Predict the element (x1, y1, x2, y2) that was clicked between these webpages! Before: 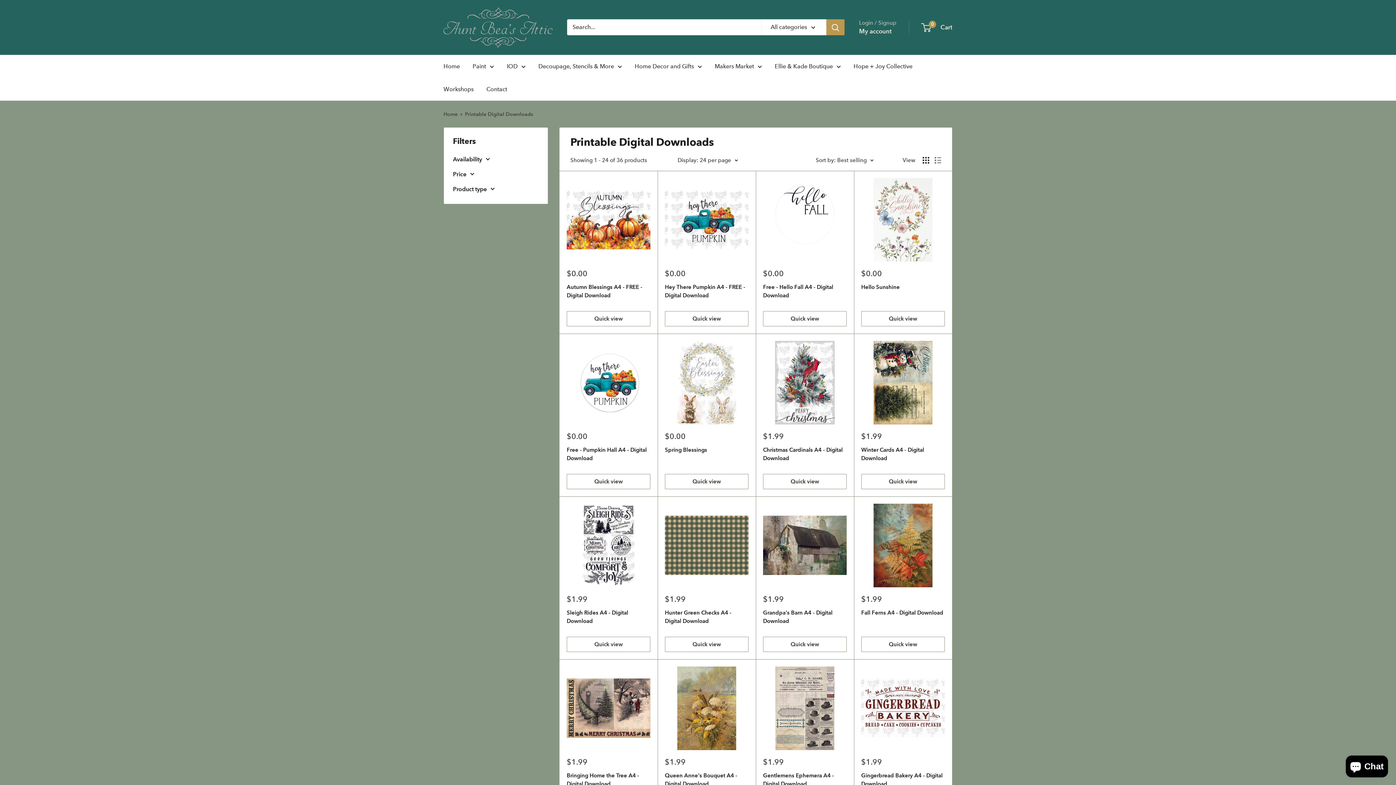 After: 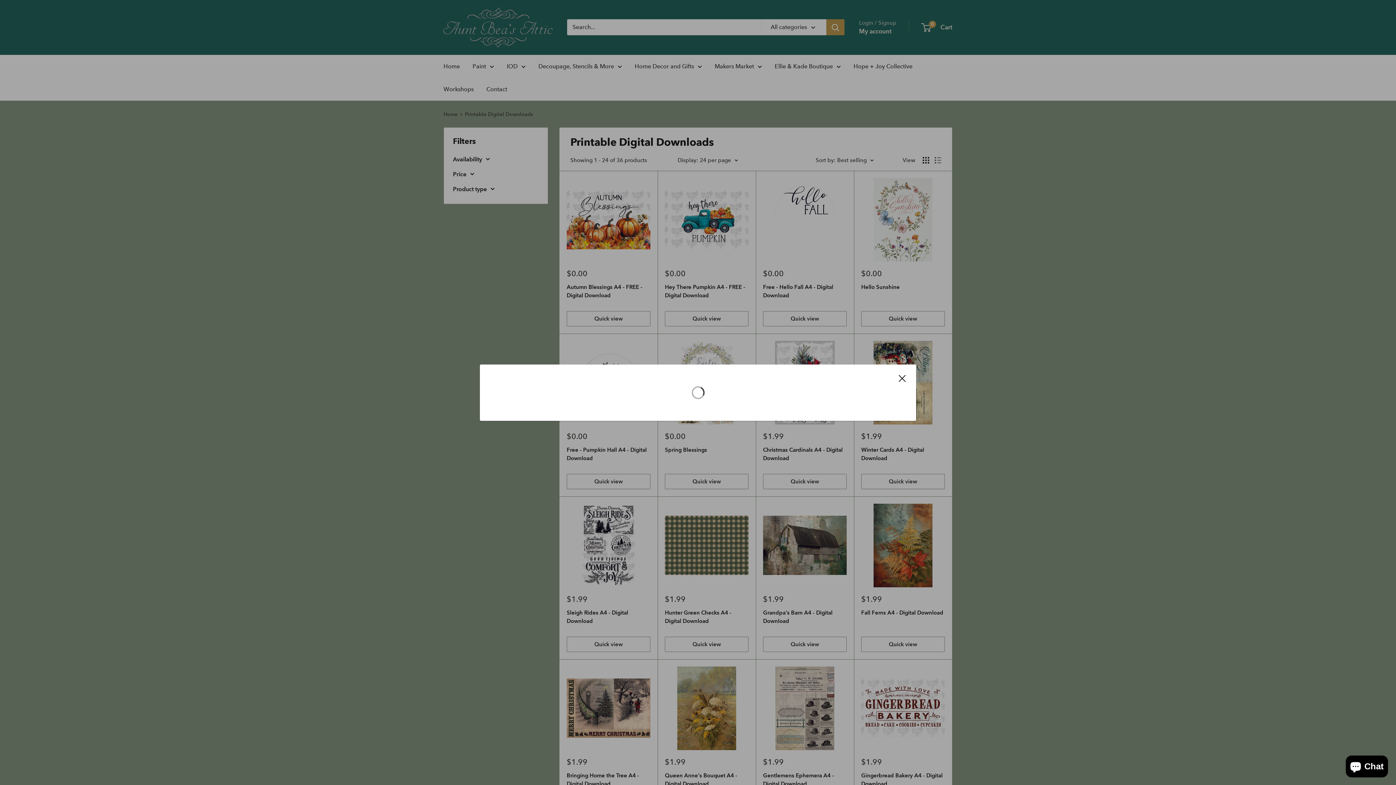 Action: bbox: (763, 474, 846, 489) label: Quick view